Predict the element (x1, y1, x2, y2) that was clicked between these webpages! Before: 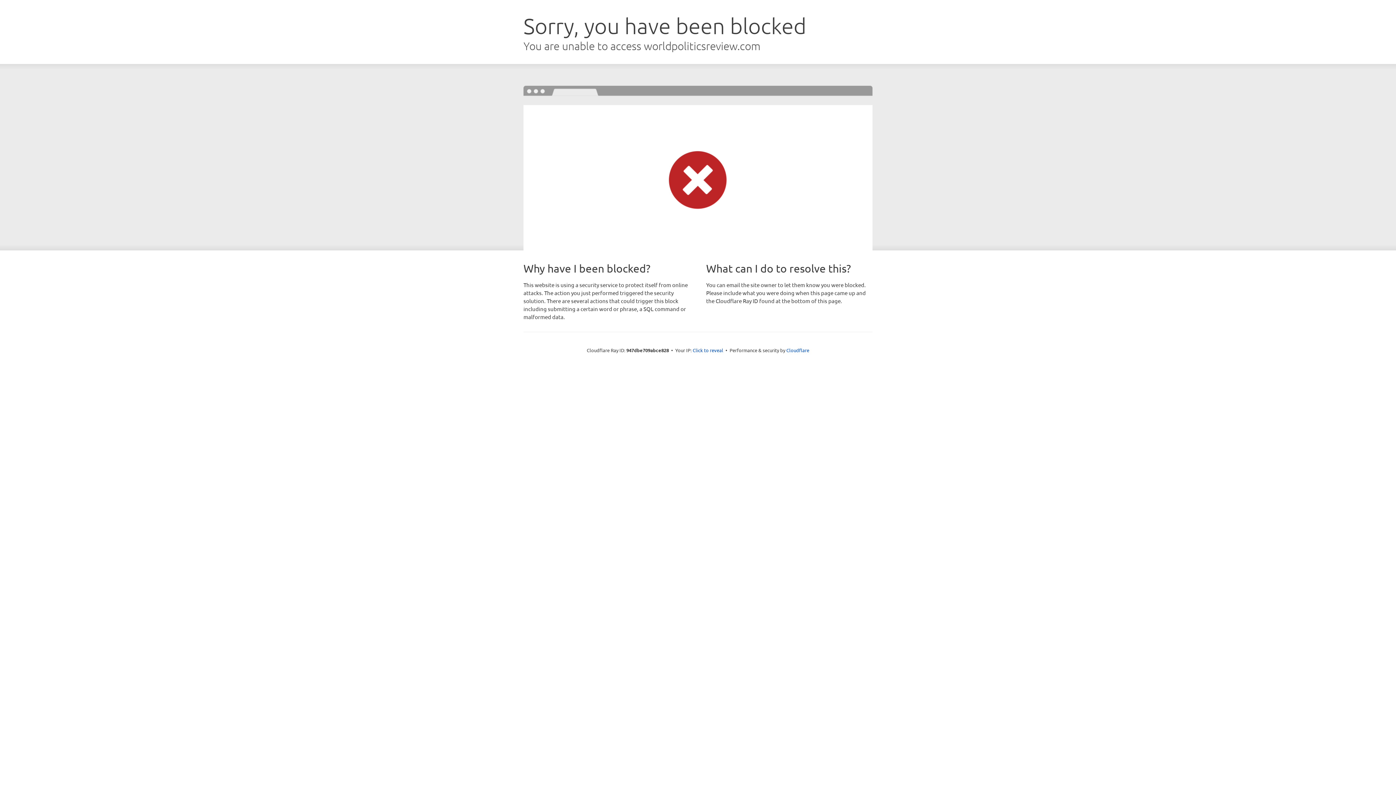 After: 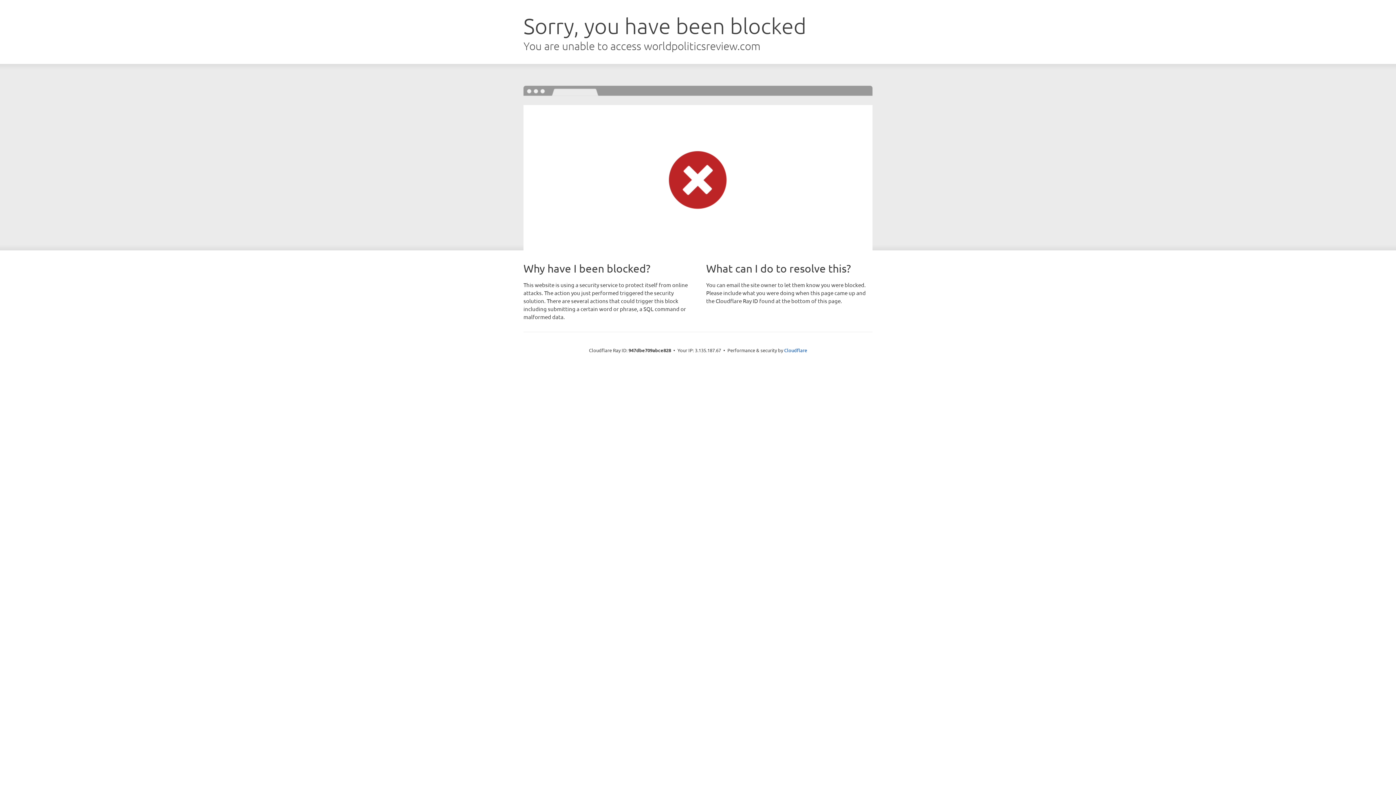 Action: bbox: (692, 346, 723, 353) label: Click to reveal